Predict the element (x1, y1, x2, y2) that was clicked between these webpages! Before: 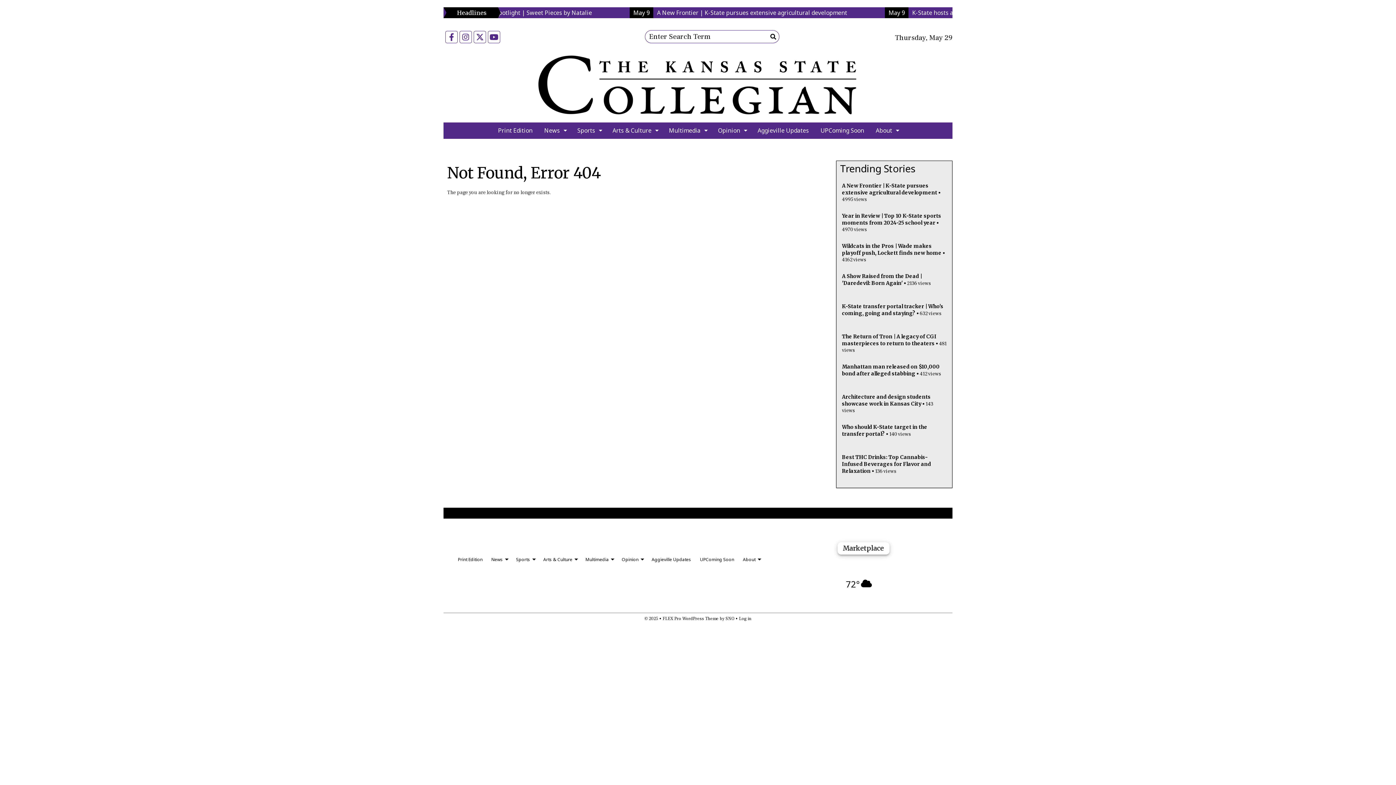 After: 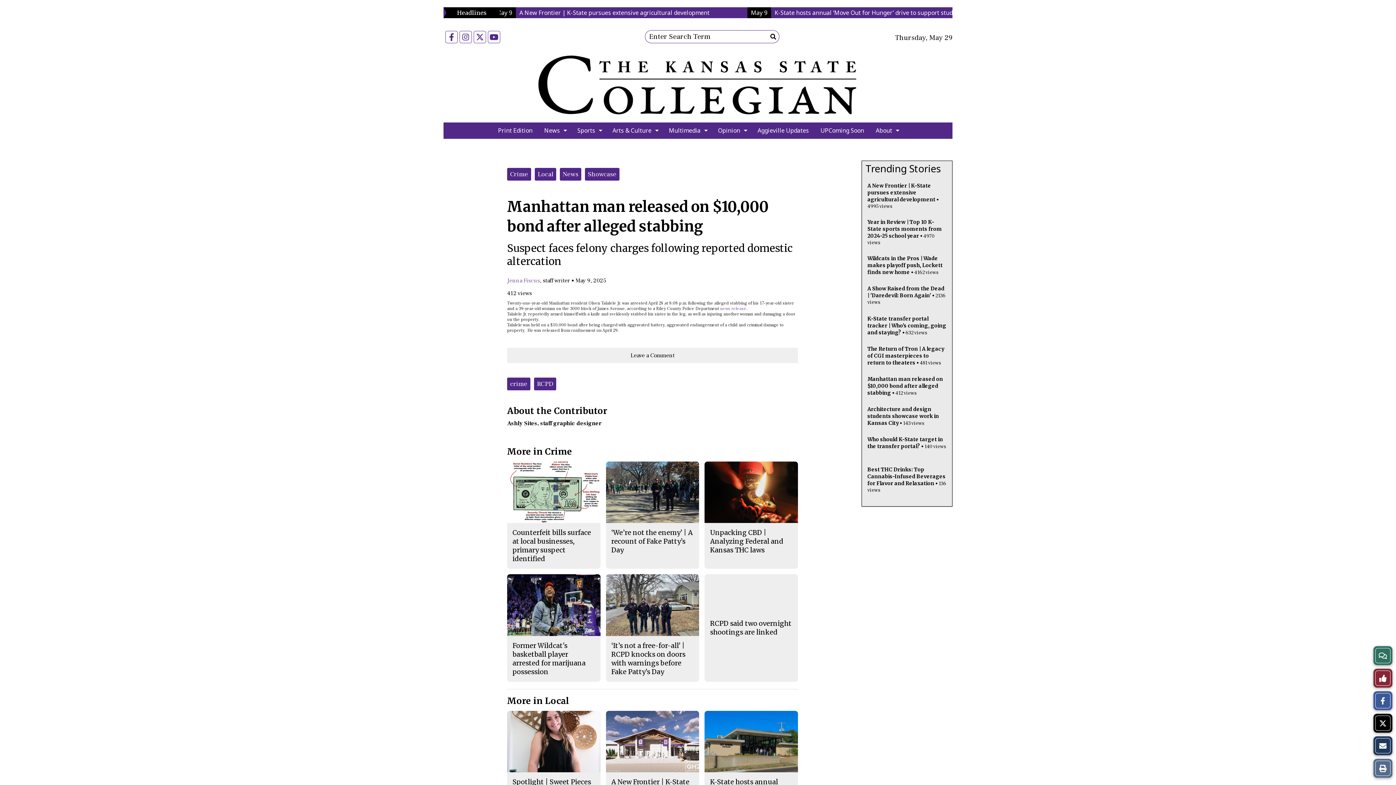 Action: bbox: (842, 363, 940, 377) label: Manhattan man released on $10,000 bond after alleged stabbing